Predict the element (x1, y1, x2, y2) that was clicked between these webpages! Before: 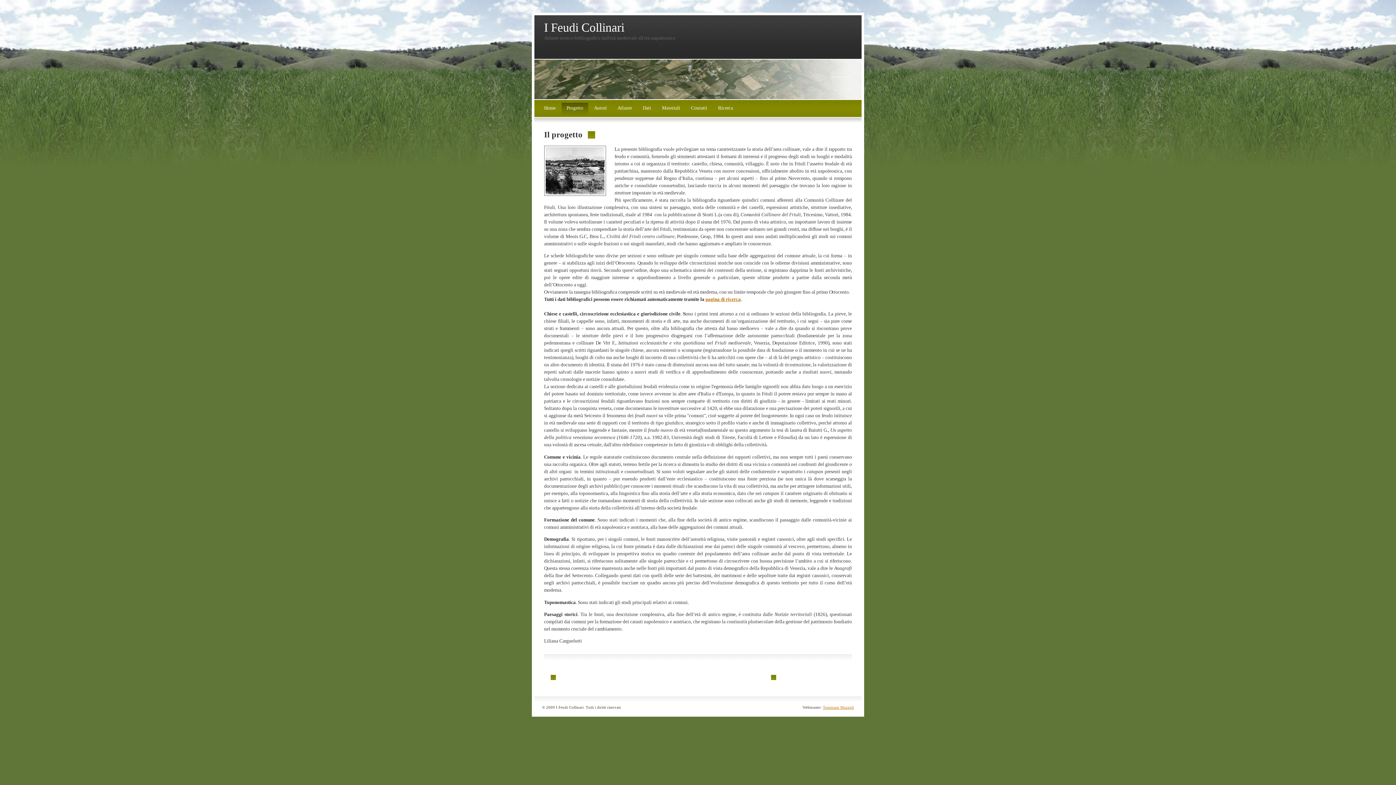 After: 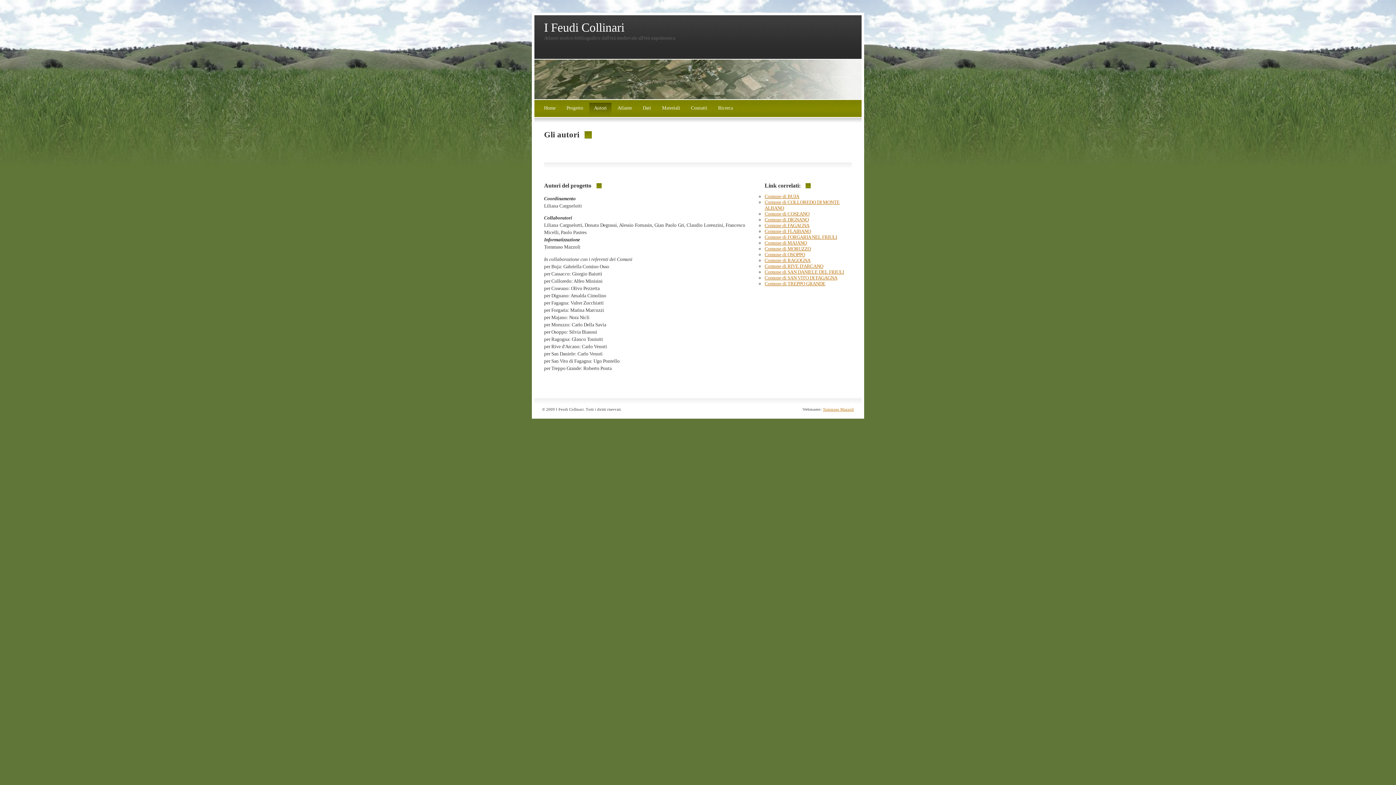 Action: label: Autori bbox: (589, 102, 611, 115)